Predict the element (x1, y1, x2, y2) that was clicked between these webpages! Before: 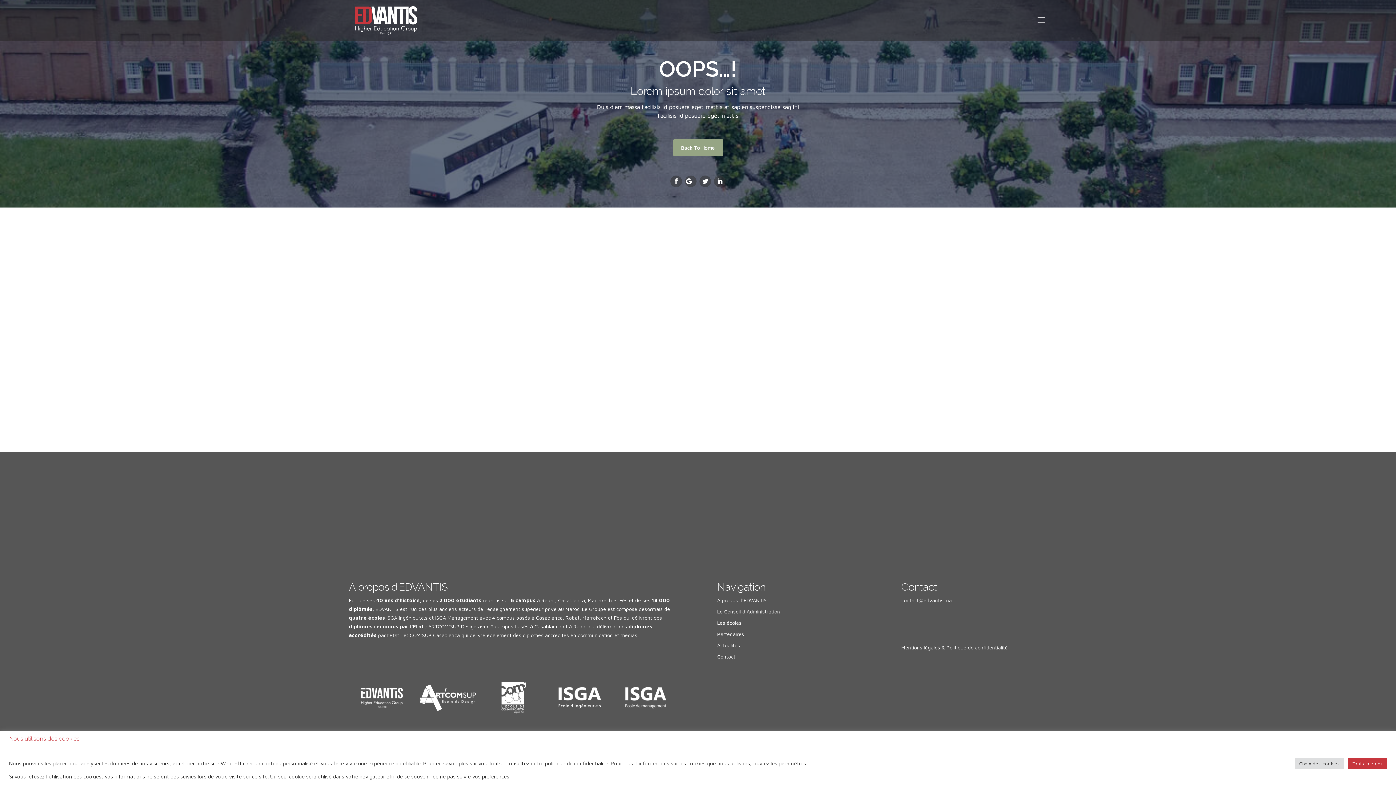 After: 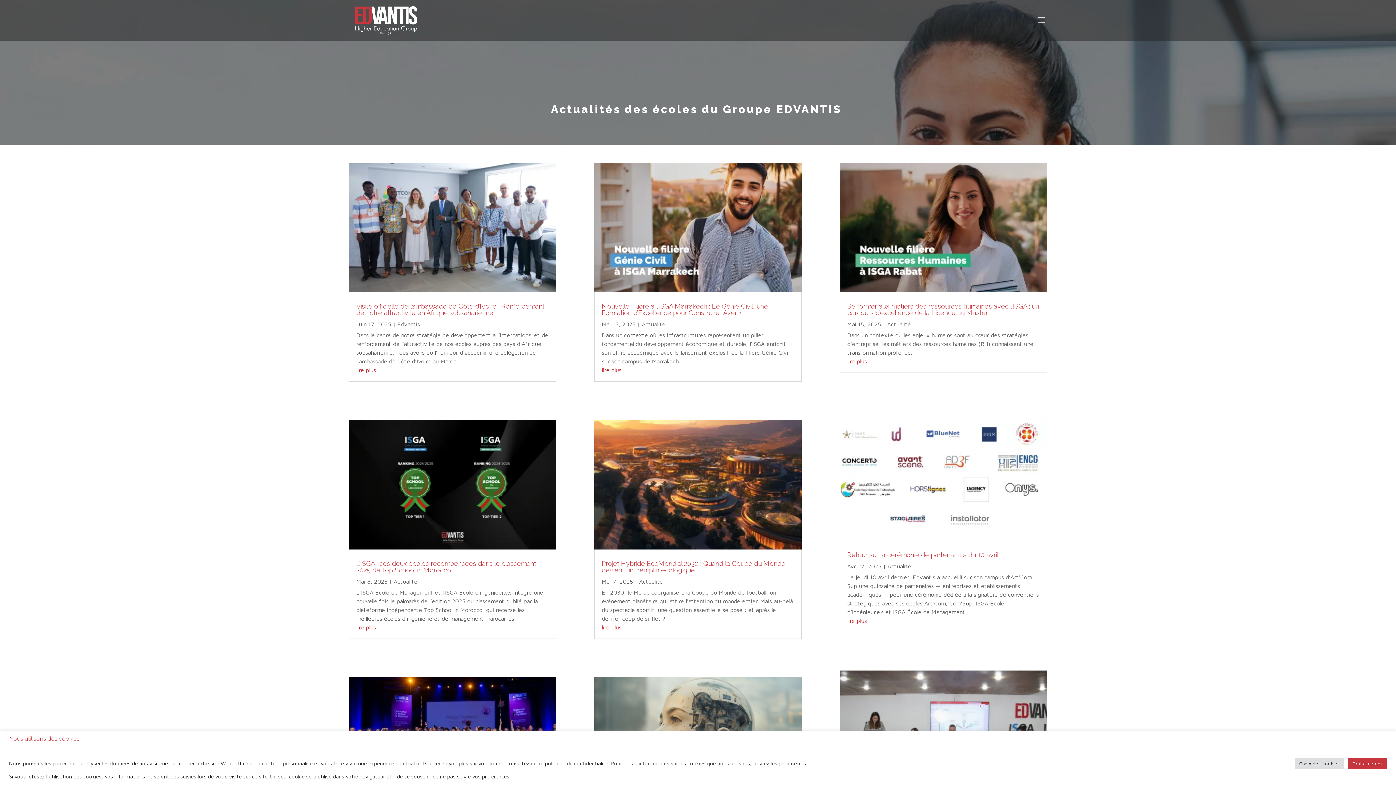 Action: bbox: (717, 642, 740, 648) label: Actualités